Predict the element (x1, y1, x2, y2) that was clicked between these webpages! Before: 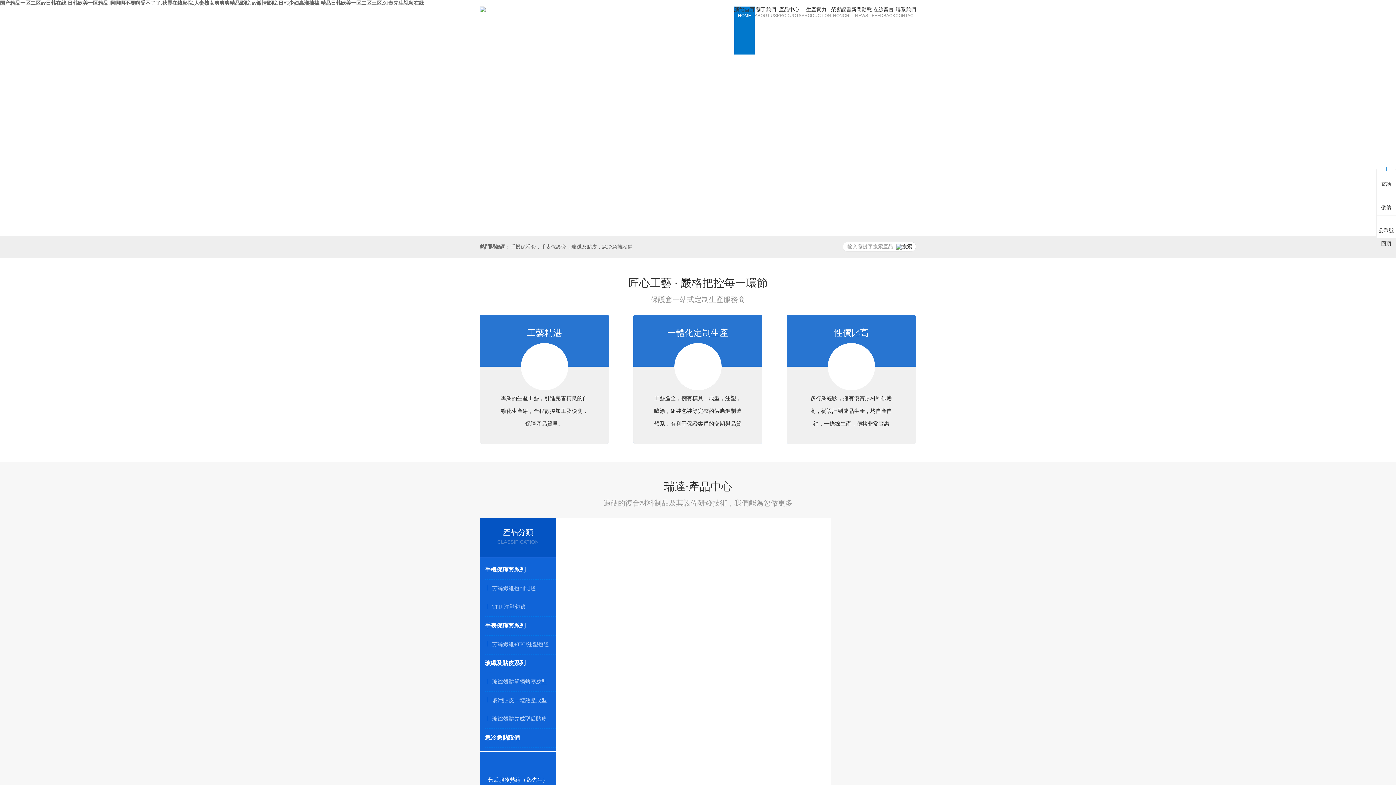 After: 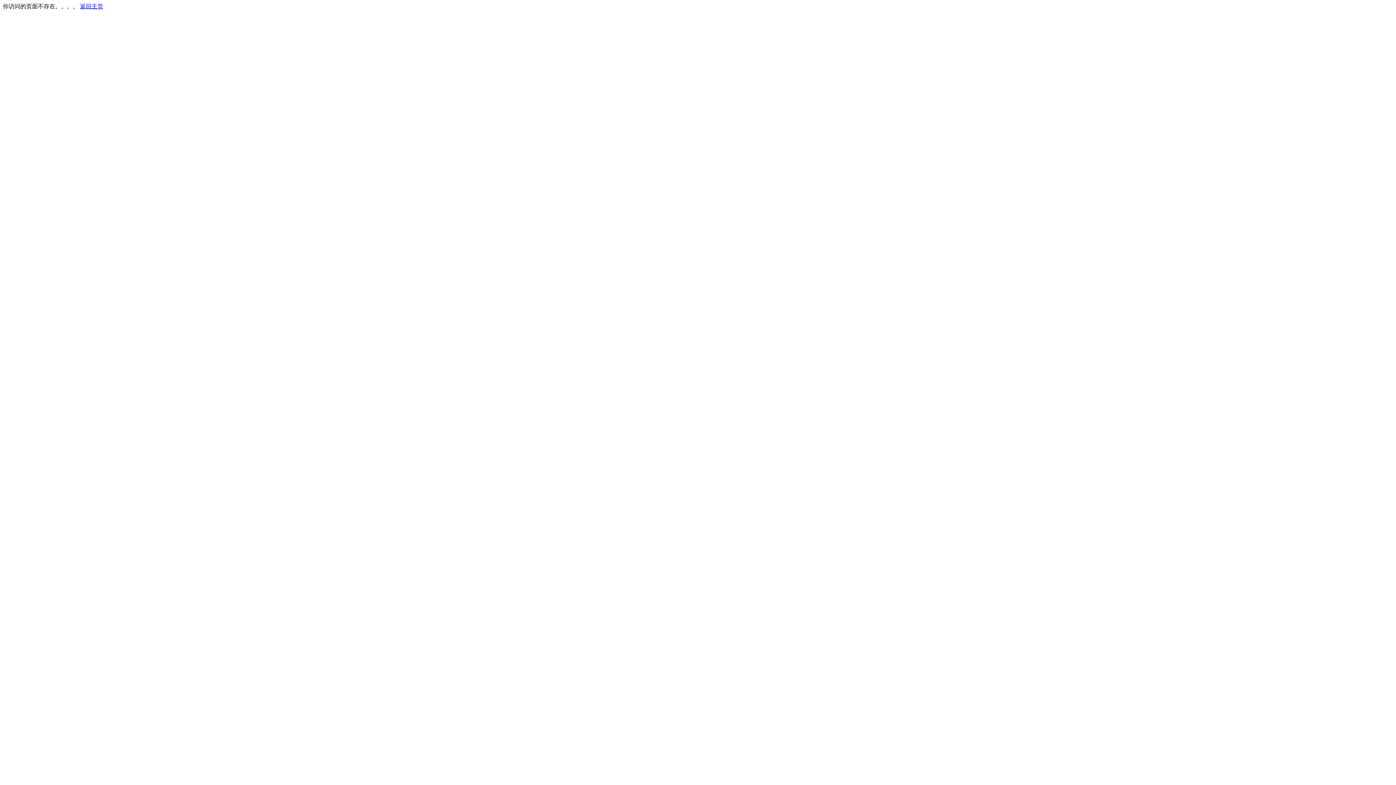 Action: label: 玻纖貼皮一體熱壓成型 bbox: (485, 693, 556, 708)